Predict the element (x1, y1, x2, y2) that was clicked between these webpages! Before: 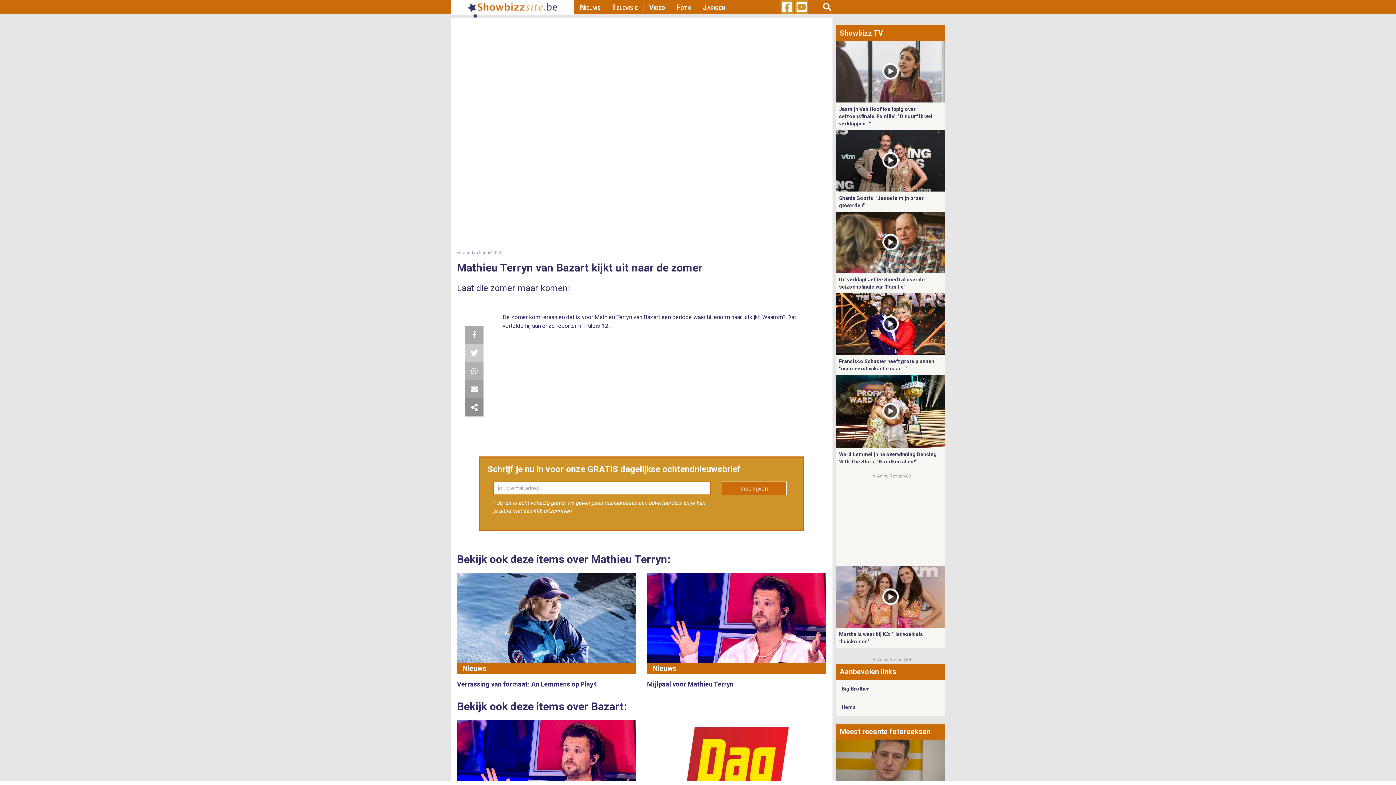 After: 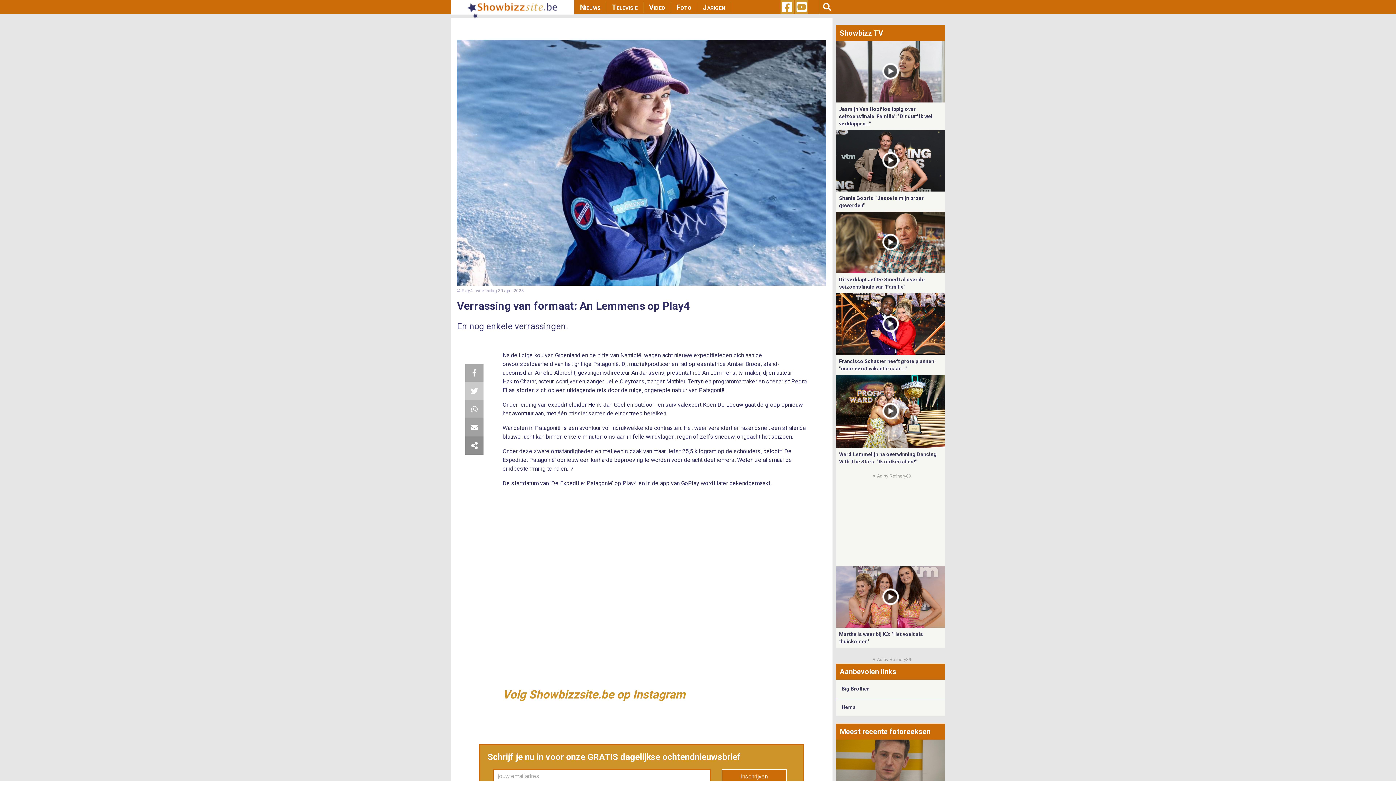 Action: label: Verrassing van formaat: An Lemmens op Play4 bbox: (457, 680, 597, 688)